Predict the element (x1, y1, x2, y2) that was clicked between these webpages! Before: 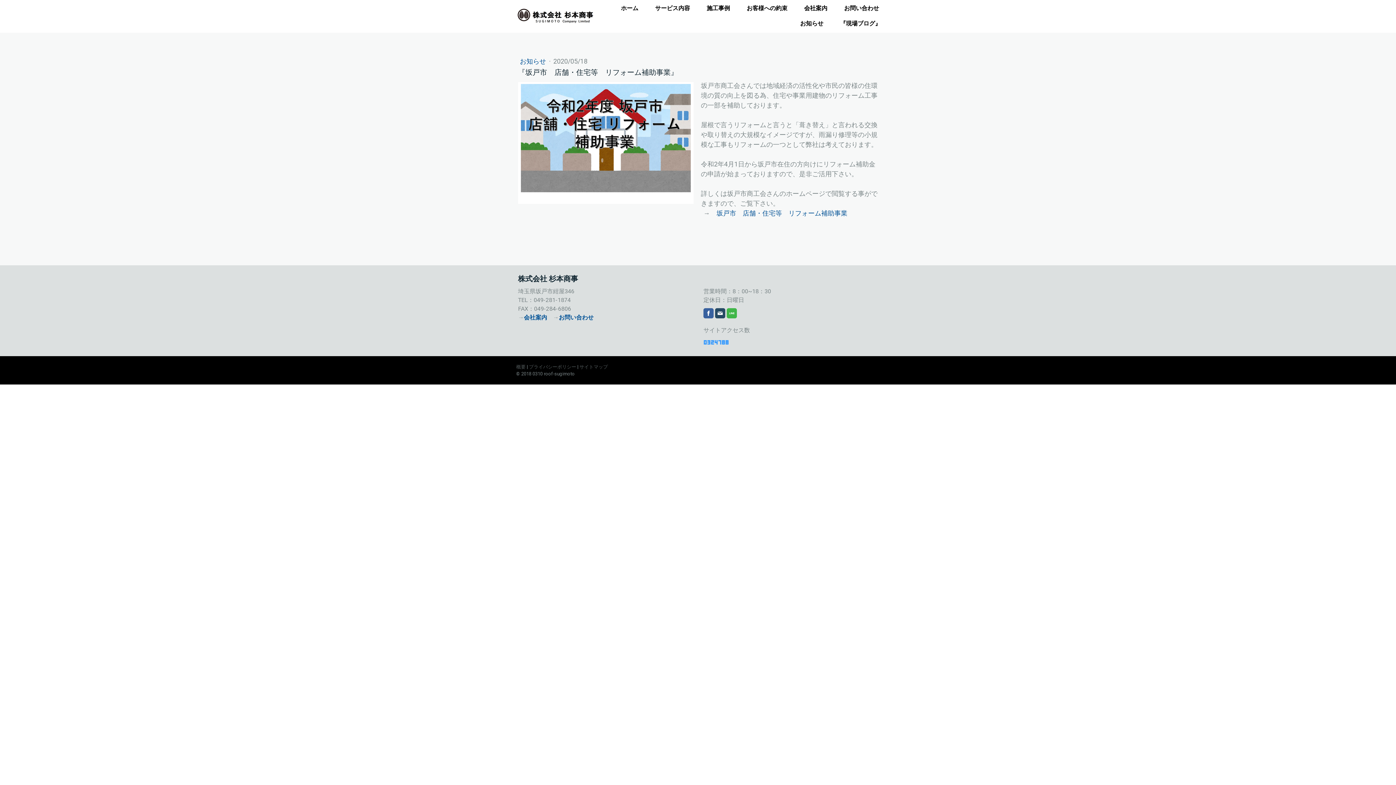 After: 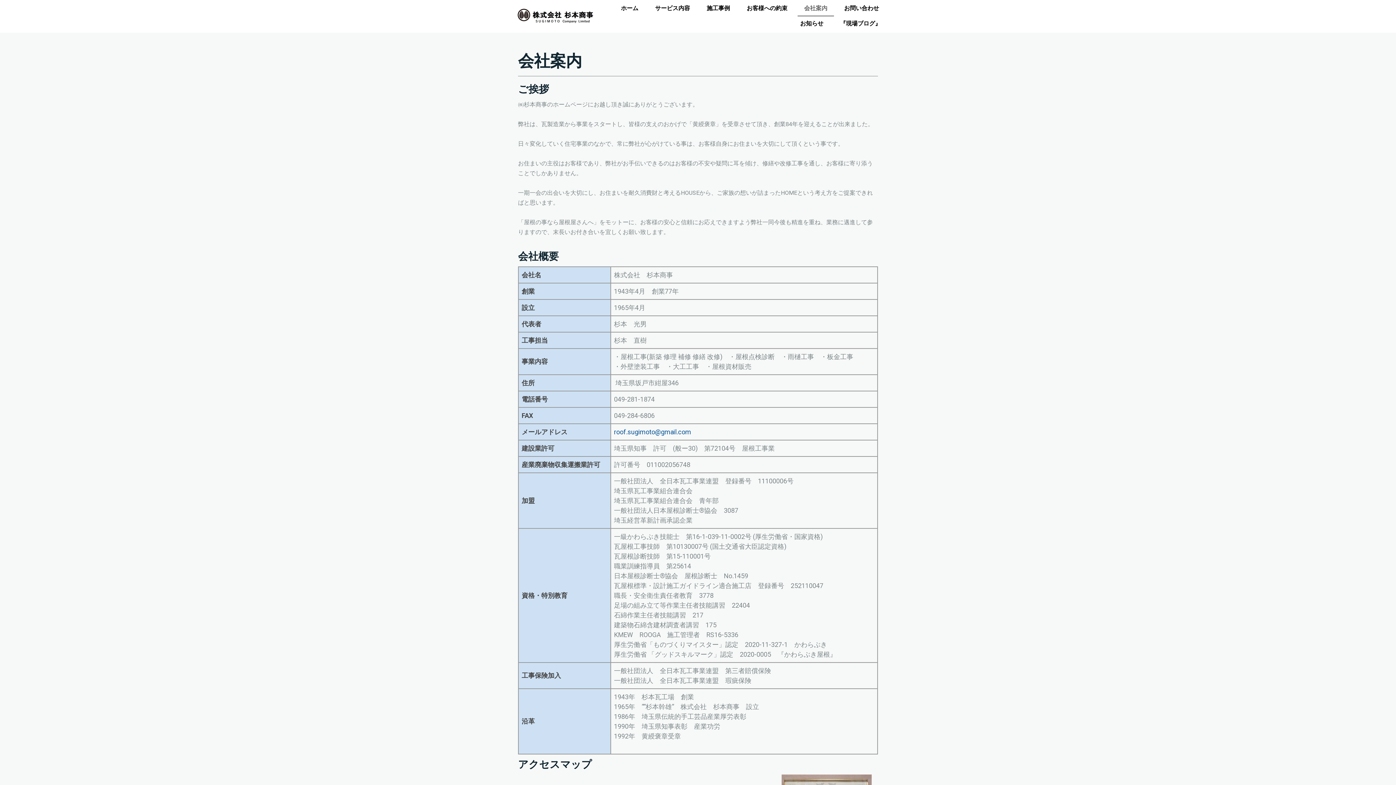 Action: bbox: (797, 1, 834, 16) label: 会社案内